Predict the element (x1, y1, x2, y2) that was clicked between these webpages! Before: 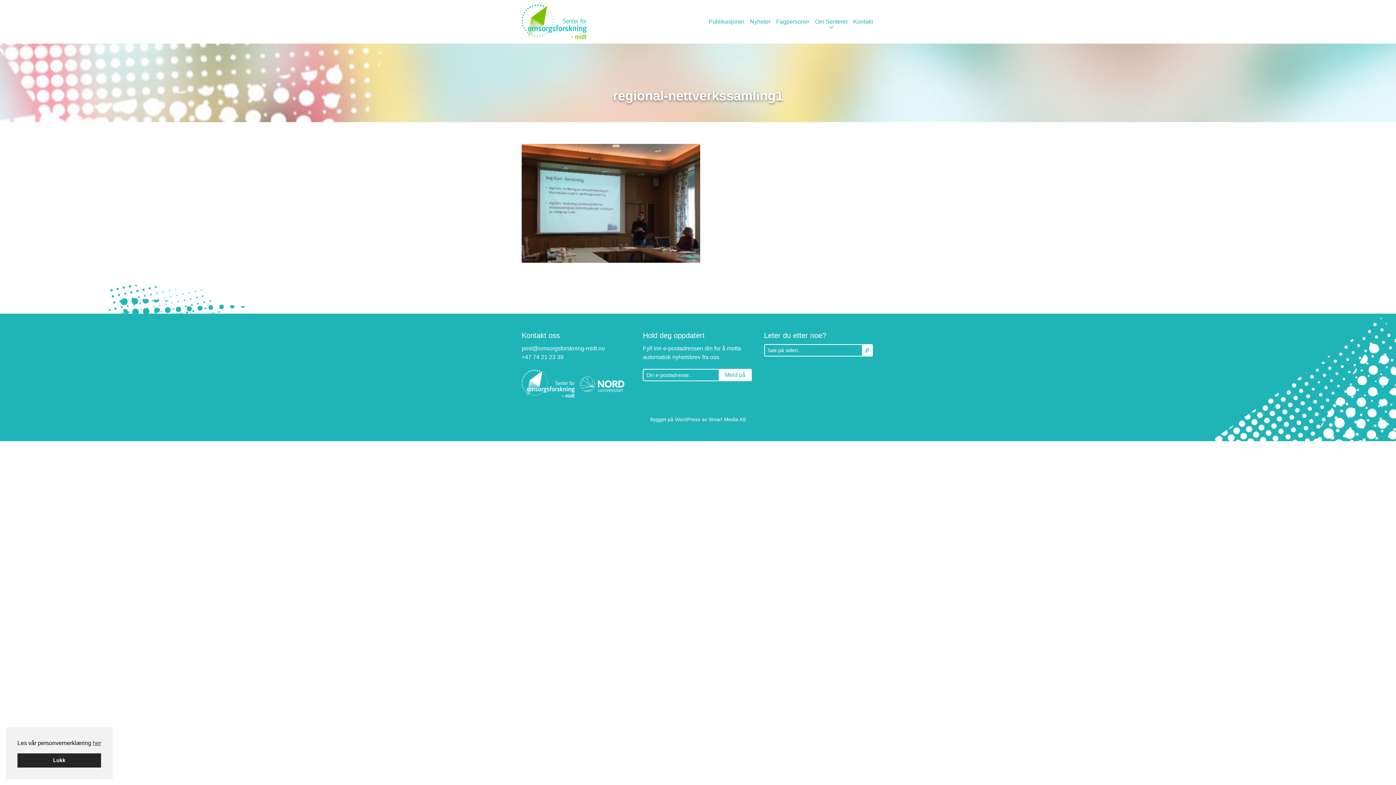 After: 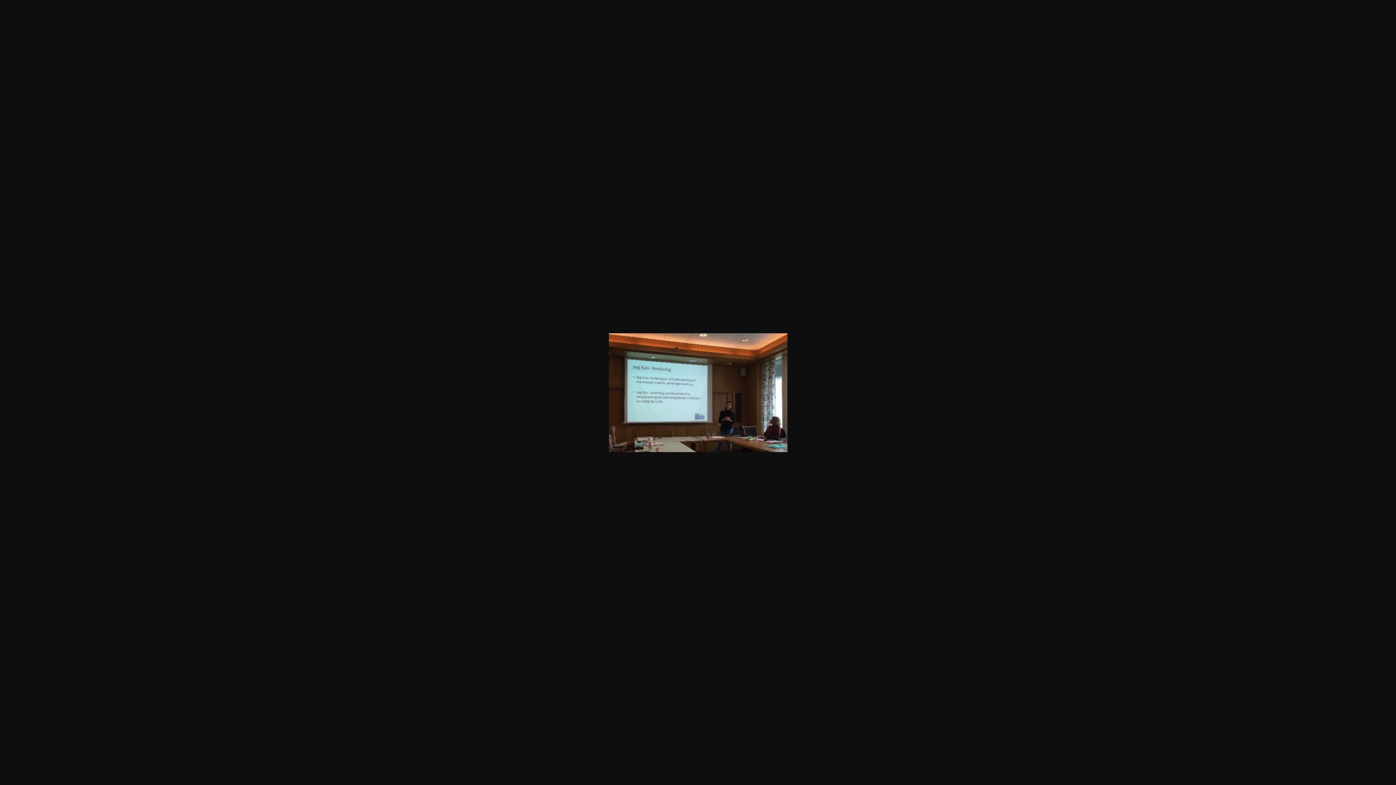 Action: bbox: (521, 199, 700, 206)